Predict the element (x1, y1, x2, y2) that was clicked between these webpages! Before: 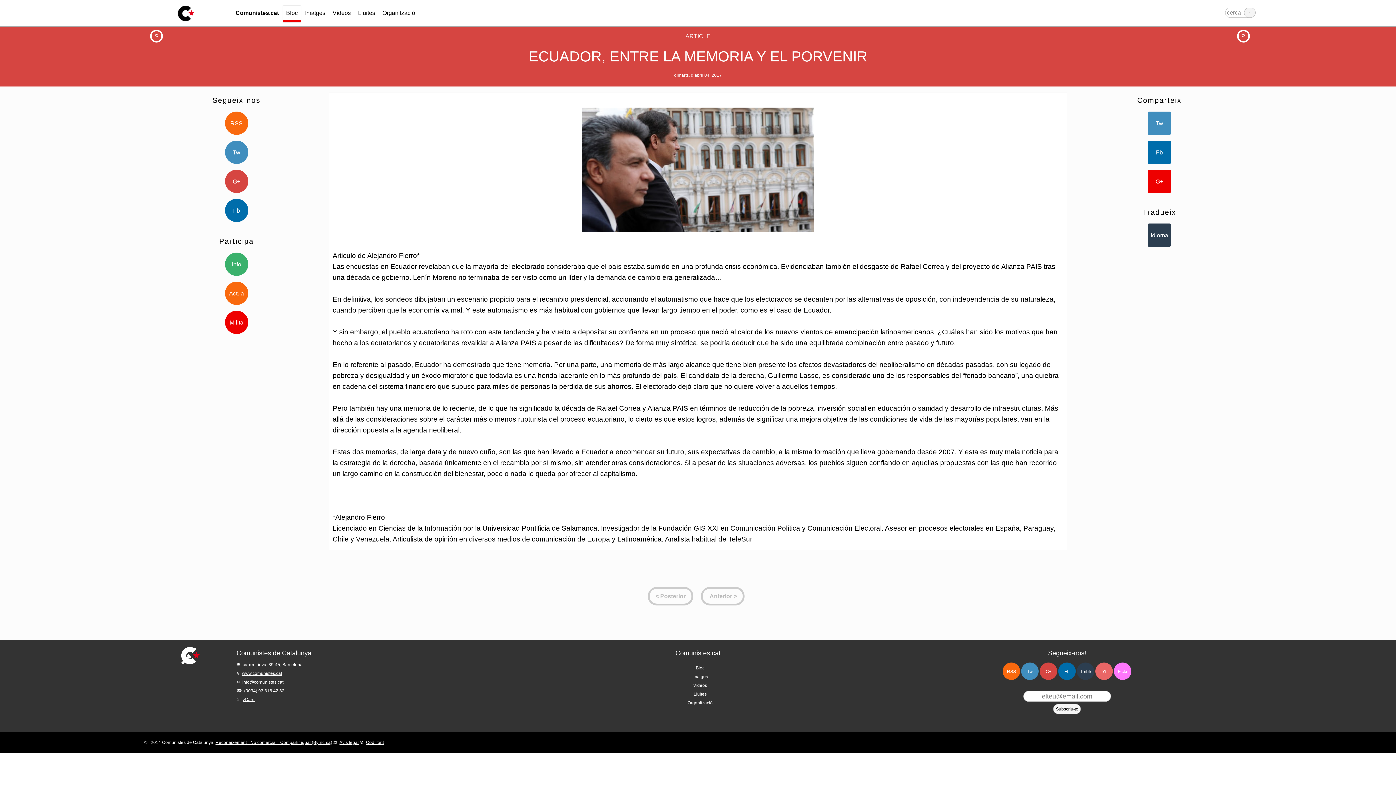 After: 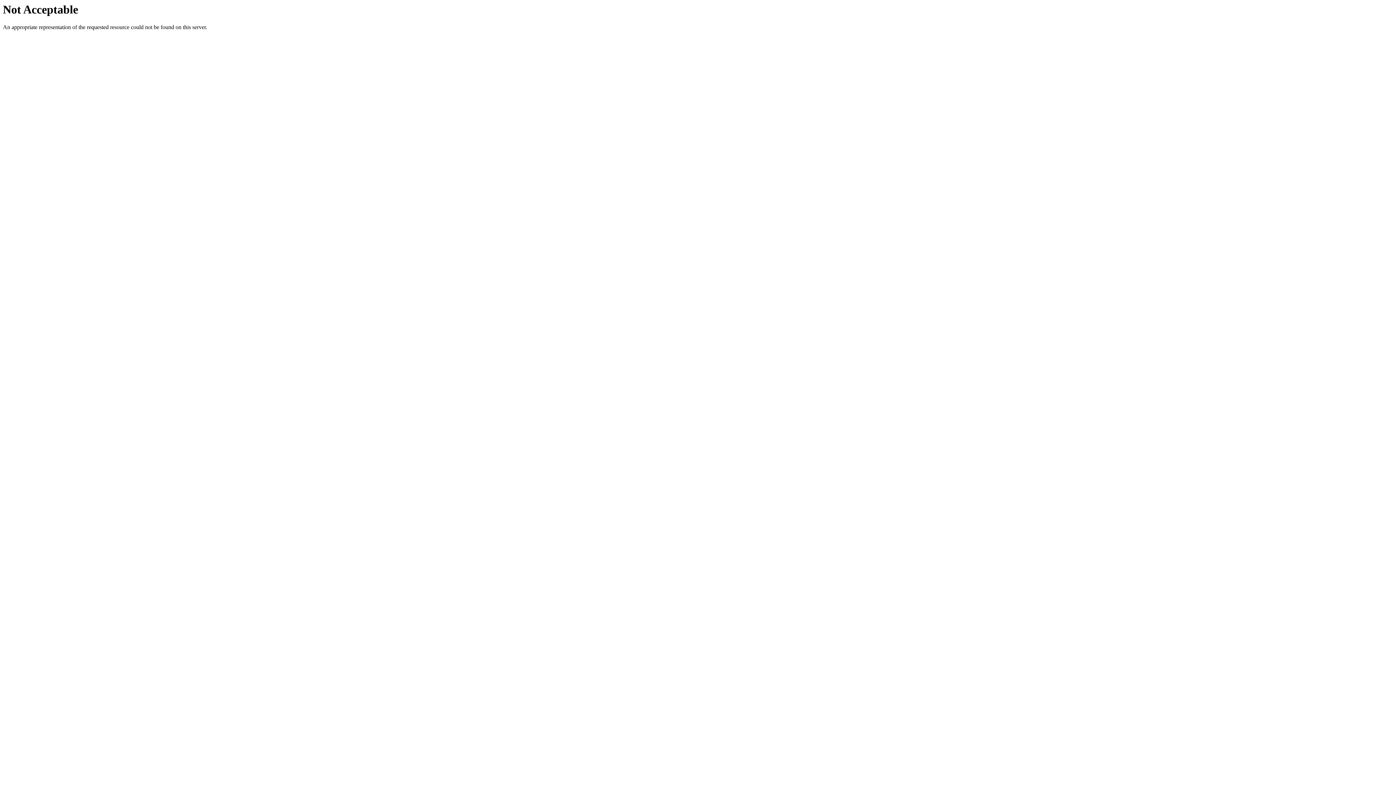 Action: bbox: (177, 642, 203, 669)